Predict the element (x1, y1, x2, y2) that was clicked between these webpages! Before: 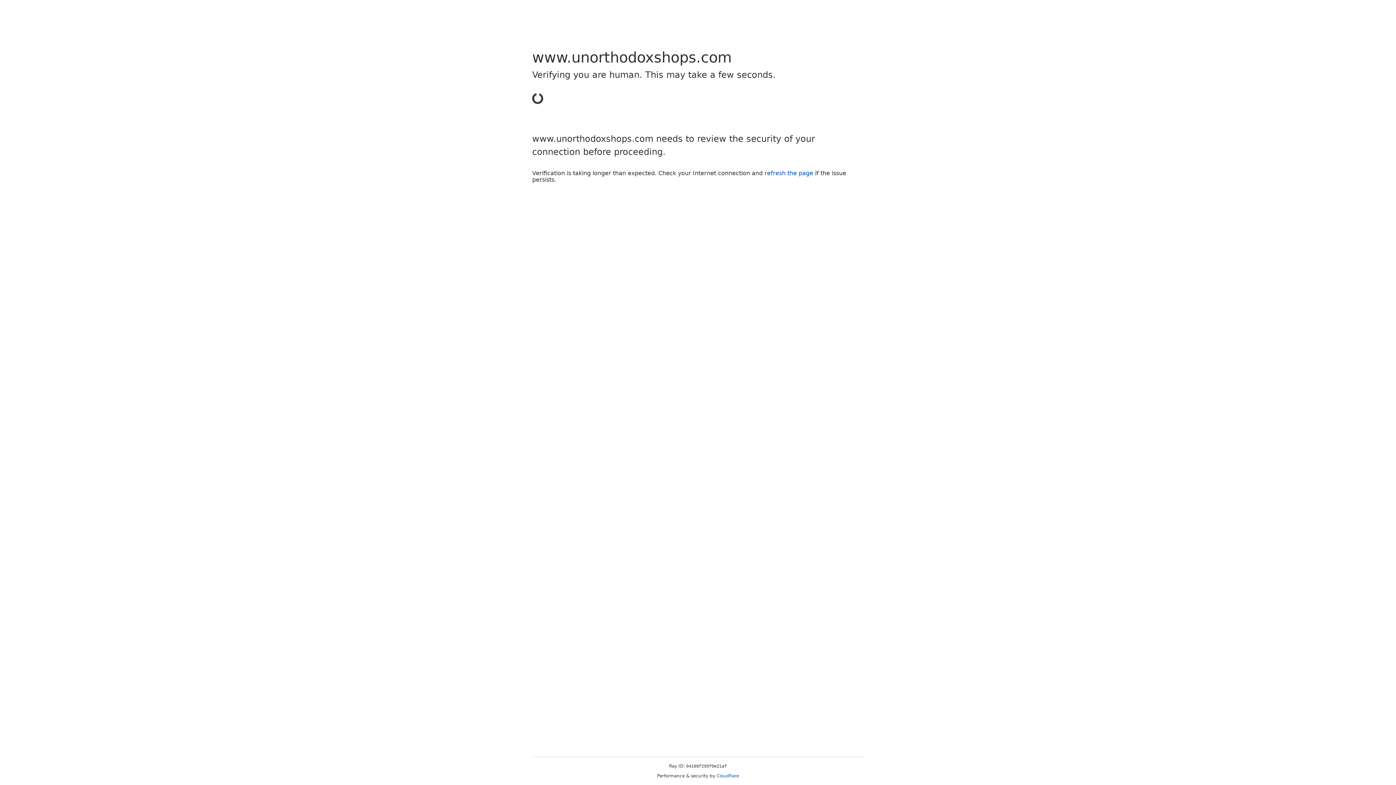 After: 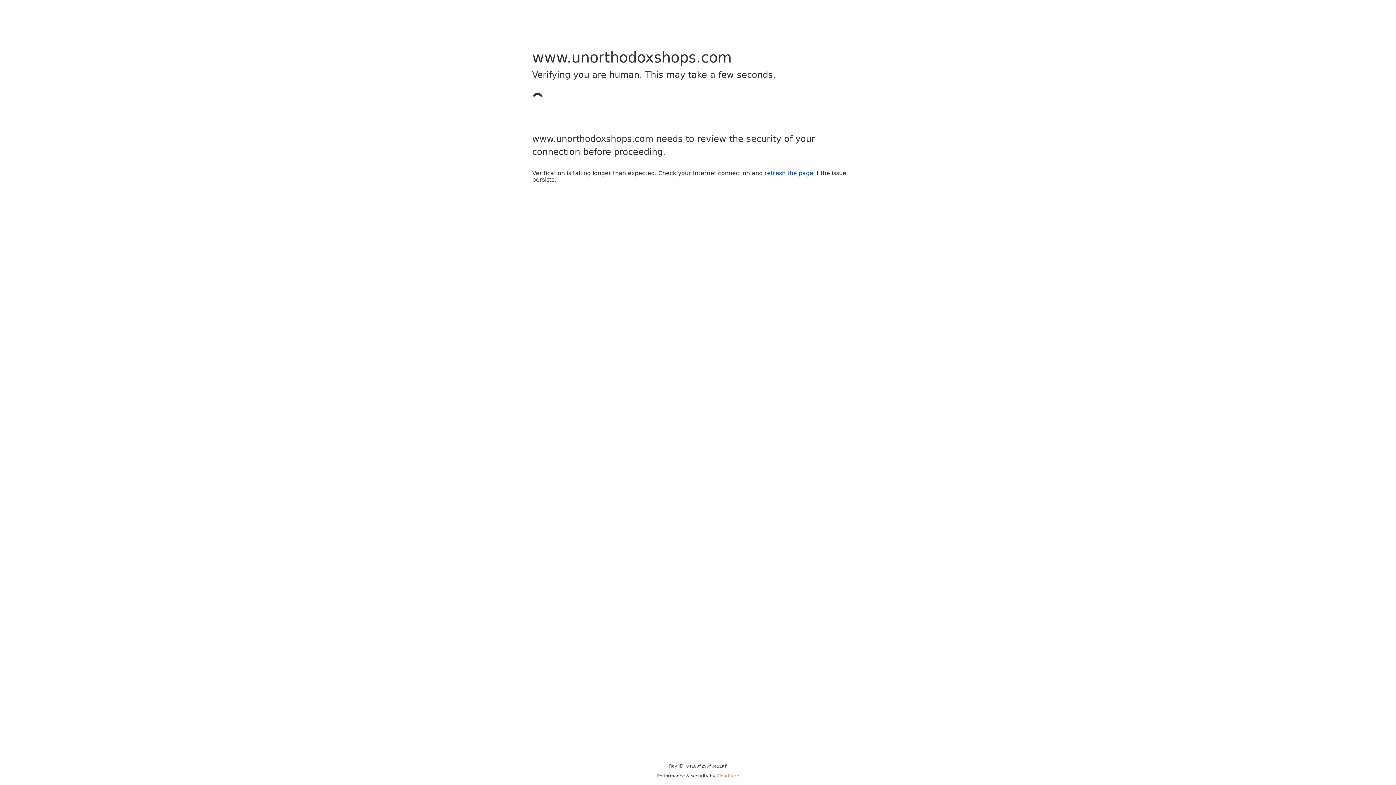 Action: bbox: (716, 773, 739, 778) label: Cloudflare